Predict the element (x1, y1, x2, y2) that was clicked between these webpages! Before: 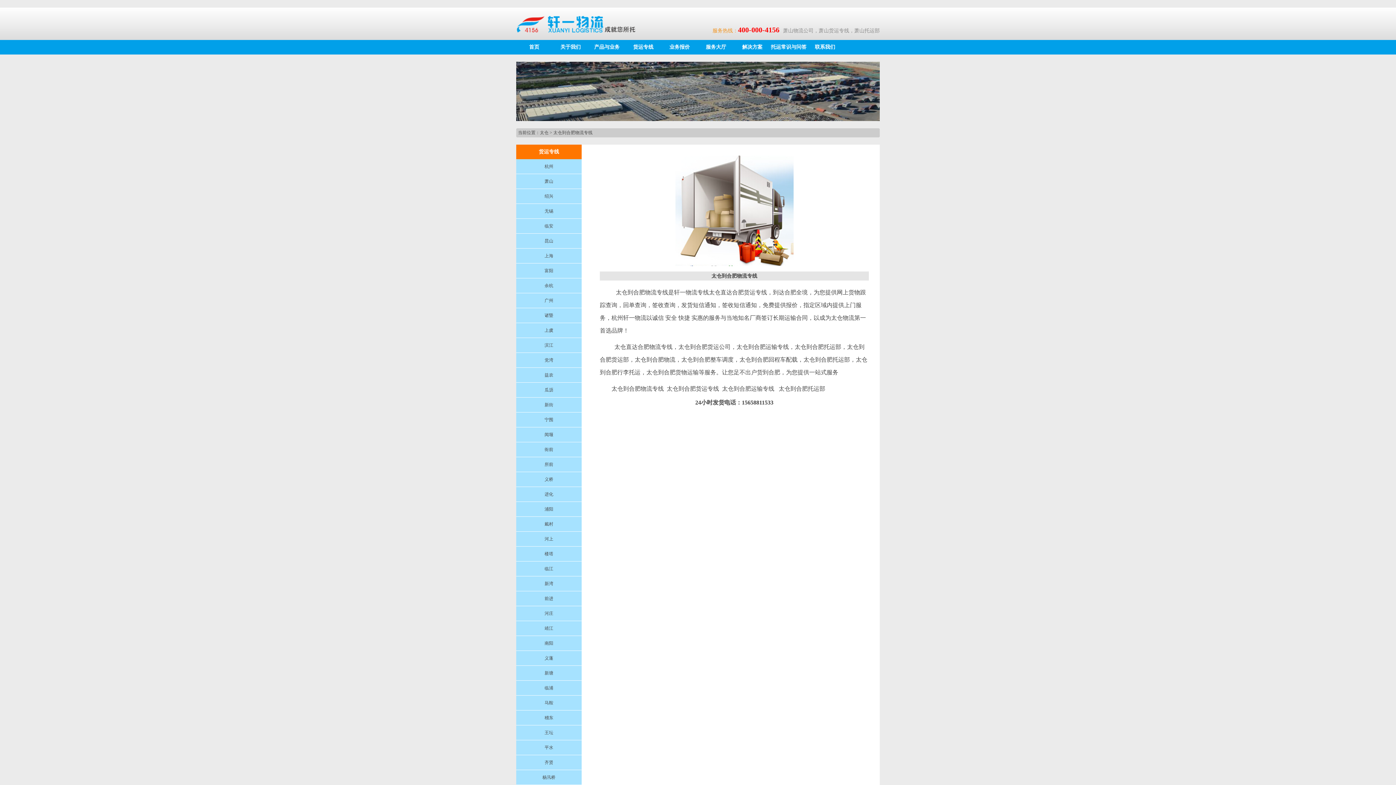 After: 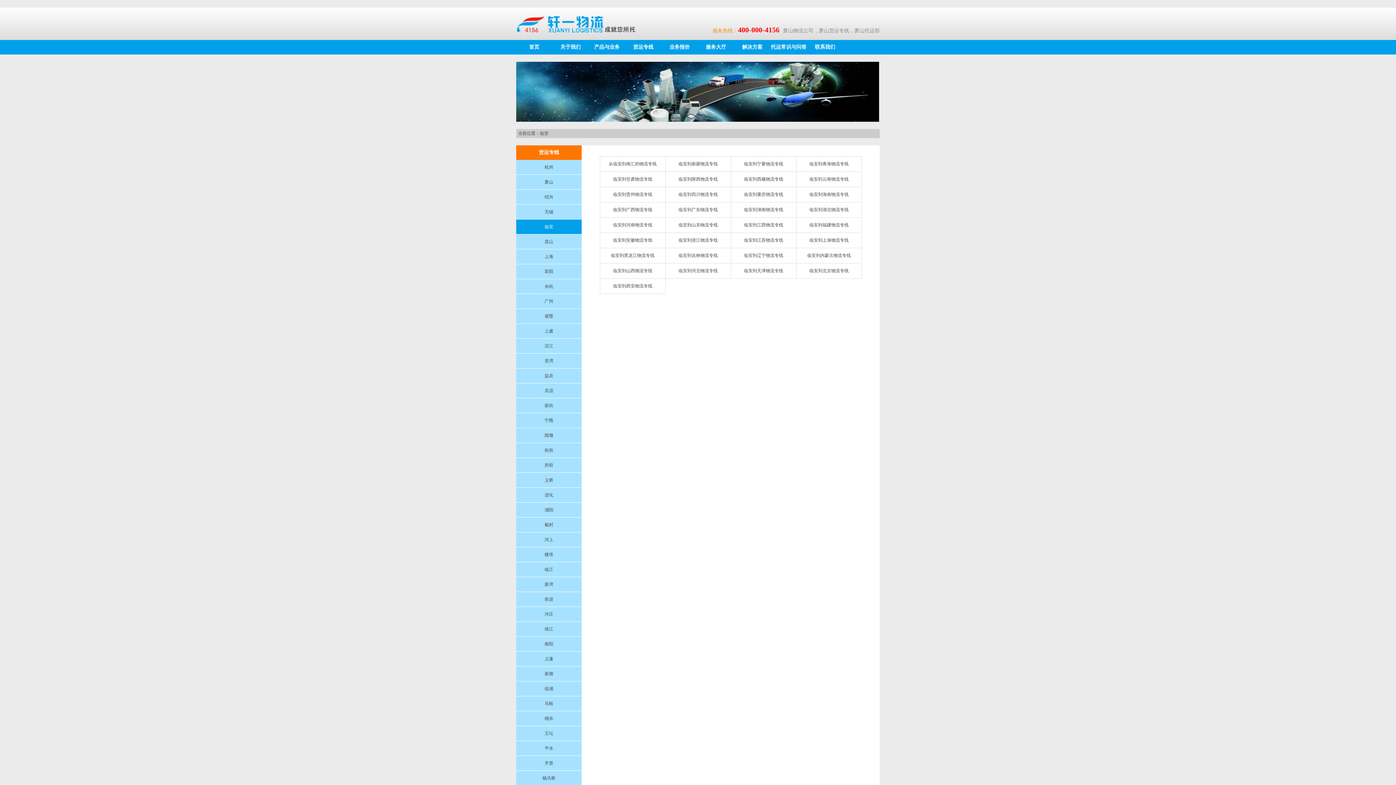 Action: bbox: (516, 218, 581, 233) label: 临安